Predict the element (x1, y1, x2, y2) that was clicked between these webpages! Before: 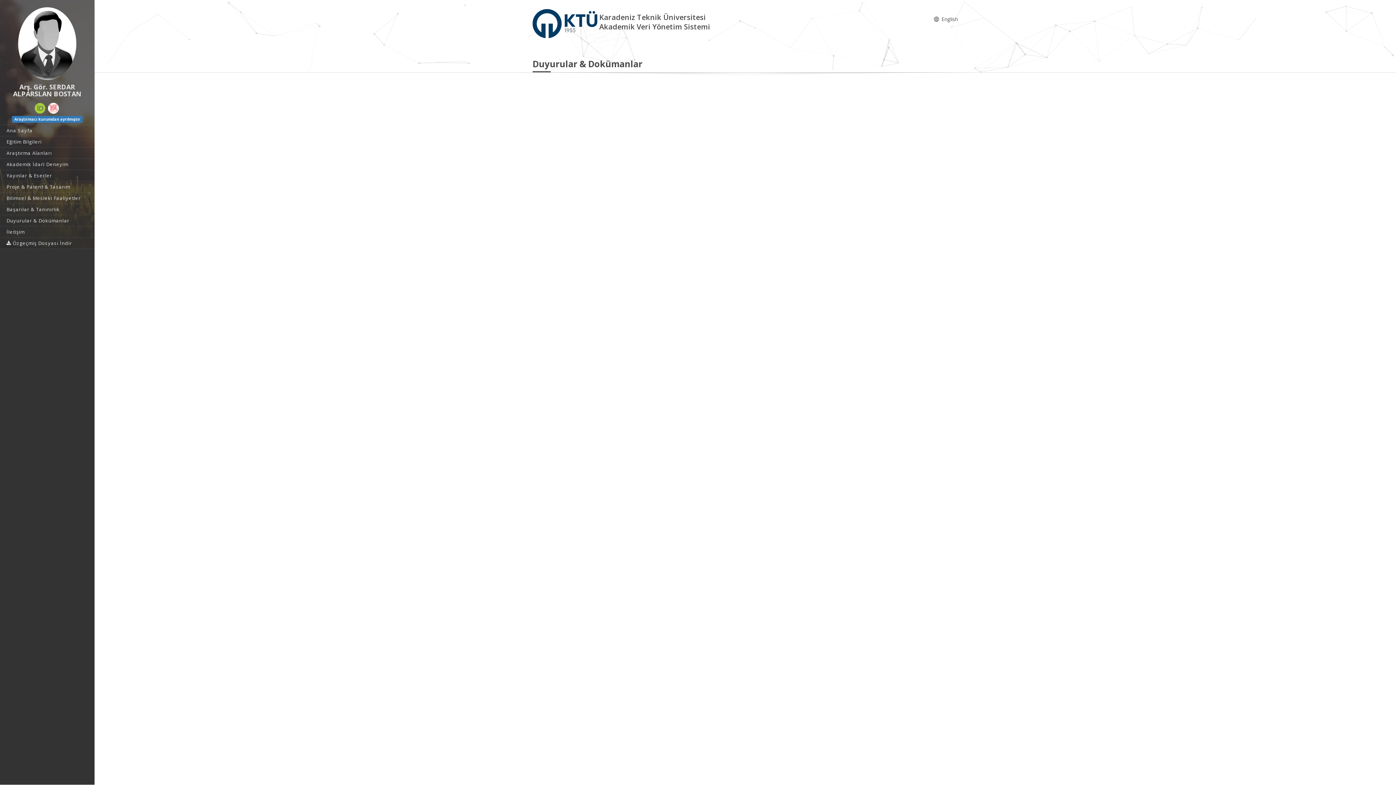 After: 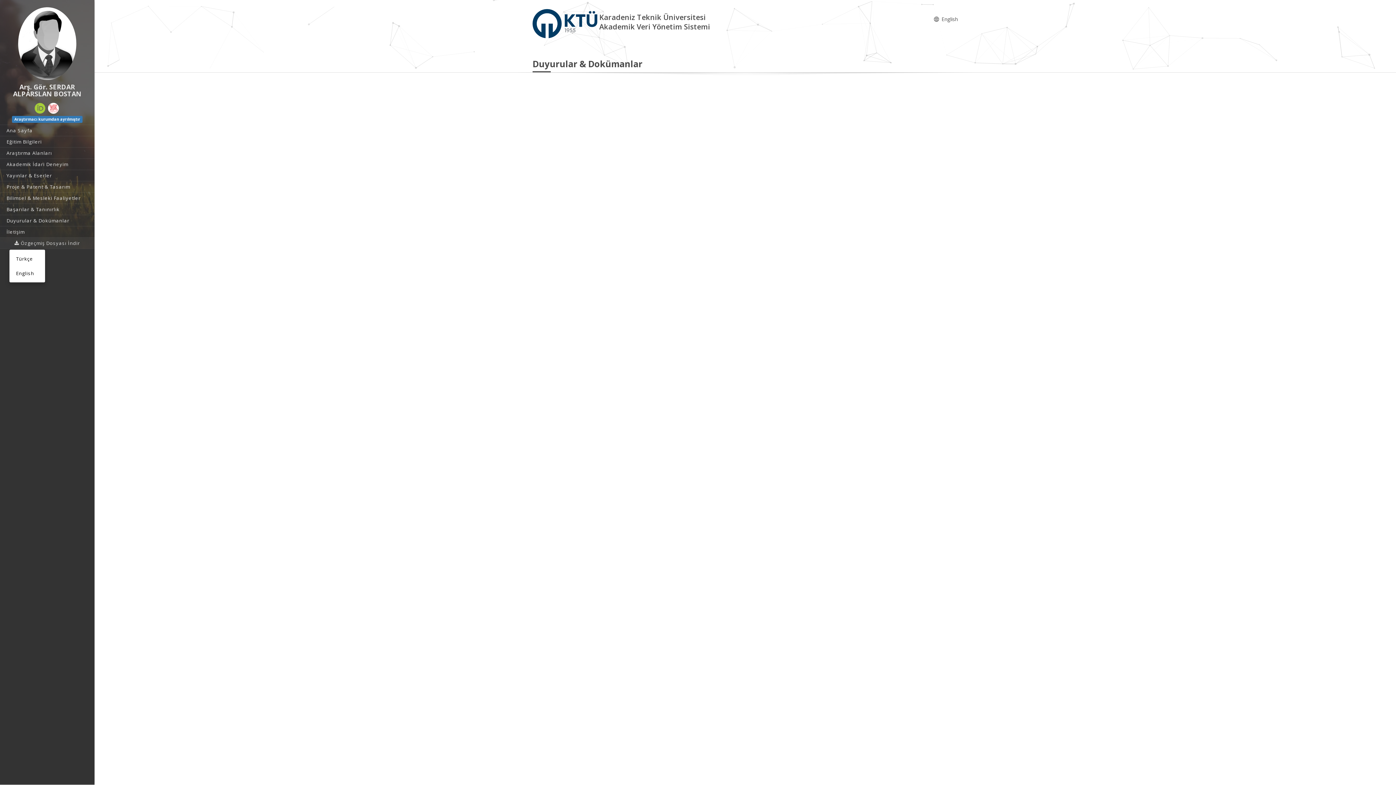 Action: bbox: (0, 237, 94, 248) label:  Özgeçmiş Dosyası İndir